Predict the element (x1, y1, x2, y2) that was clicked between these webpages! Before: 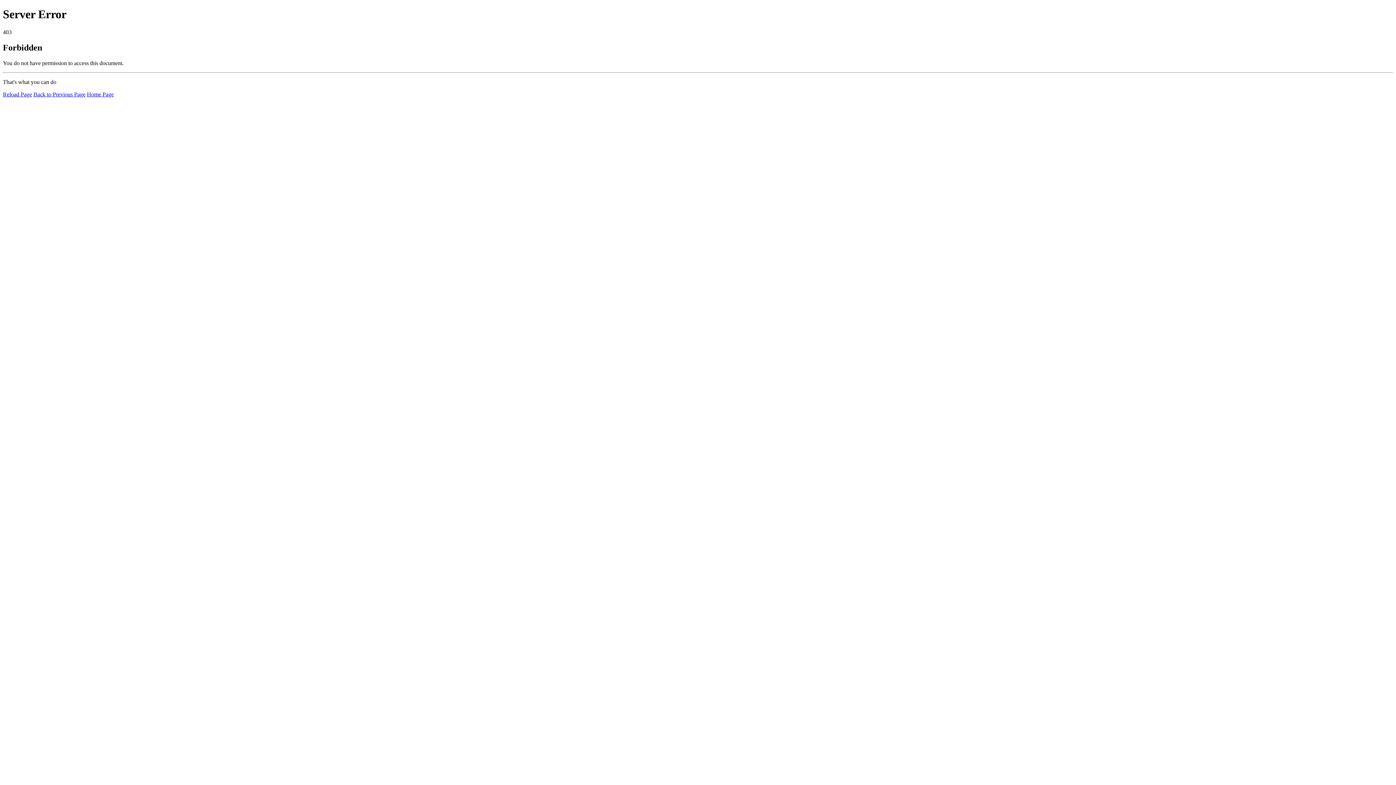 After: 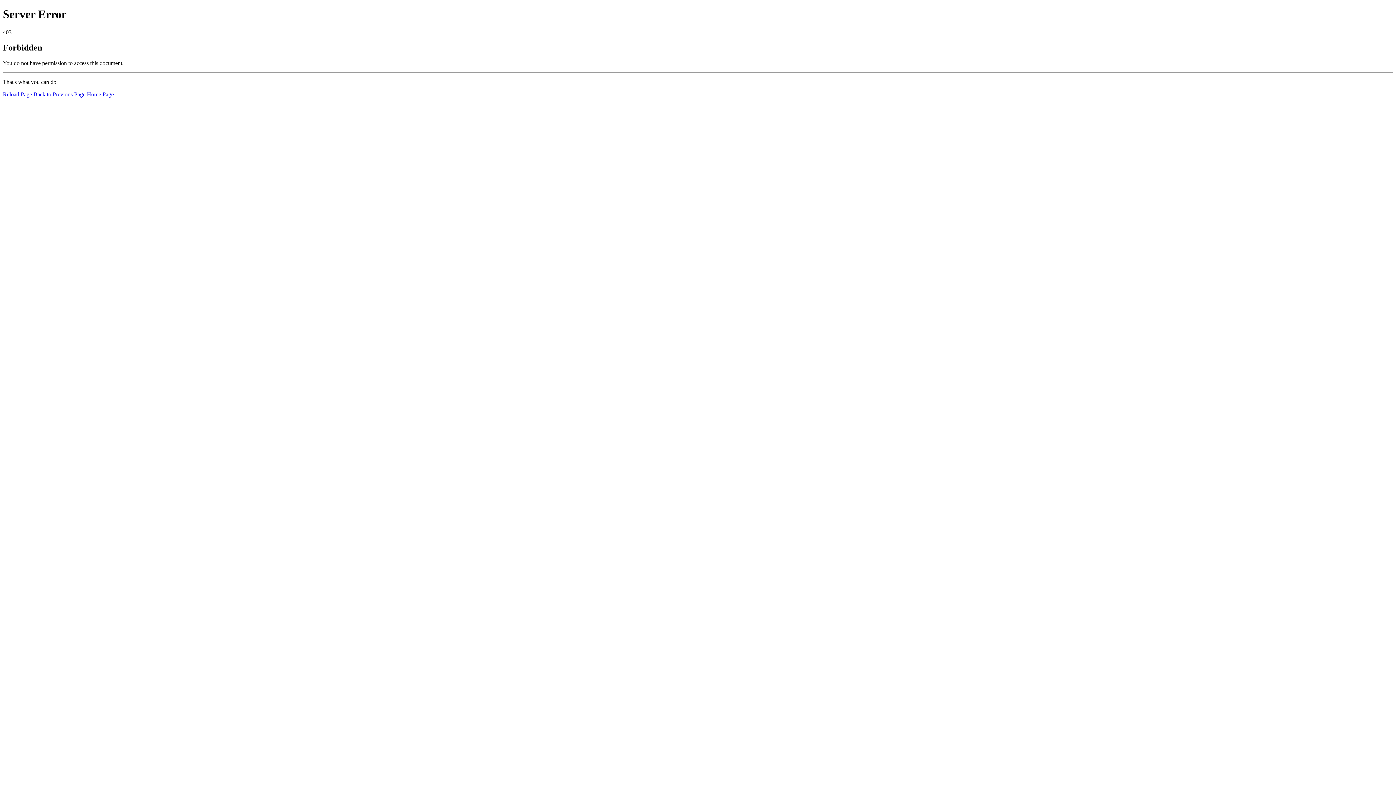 Action: label: Reload Page bbox: (2, 91, 32, 97)